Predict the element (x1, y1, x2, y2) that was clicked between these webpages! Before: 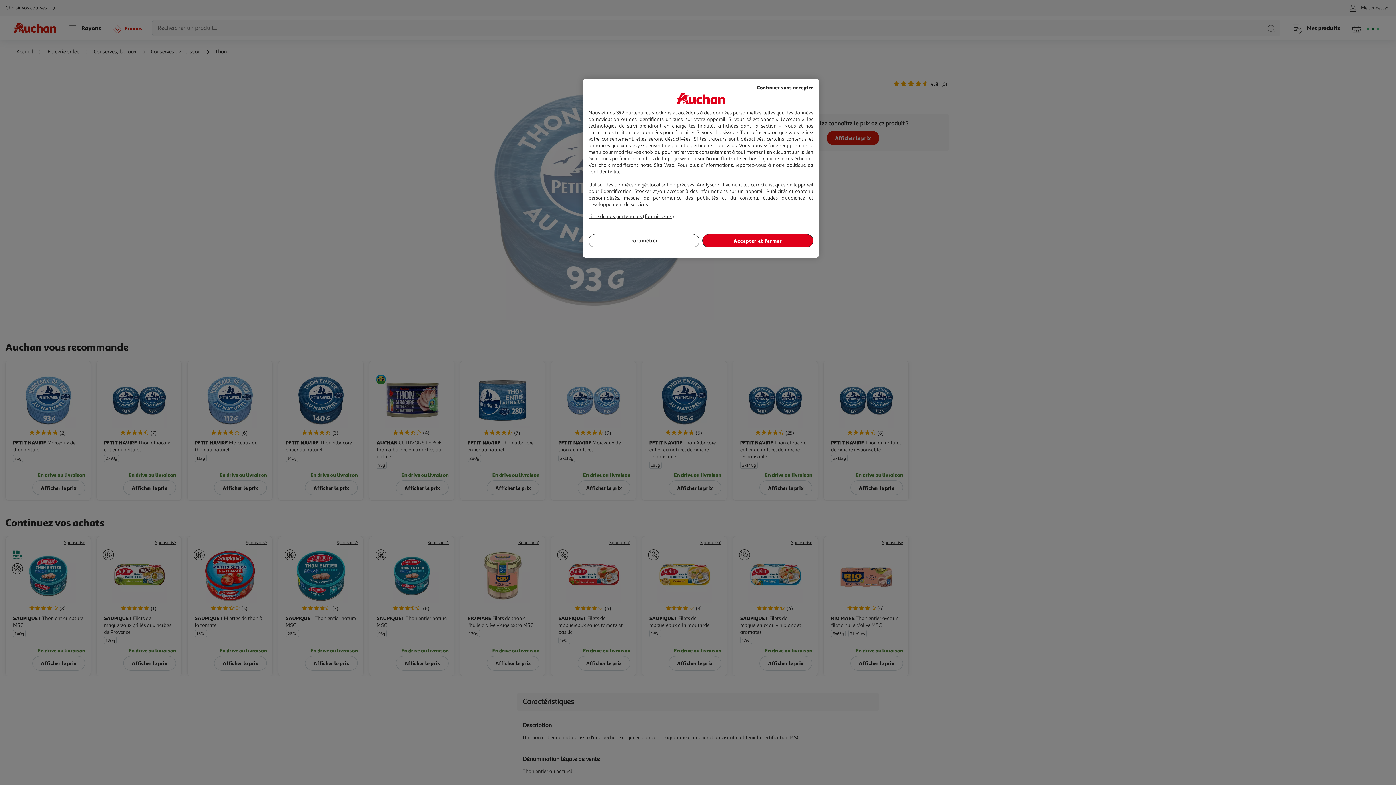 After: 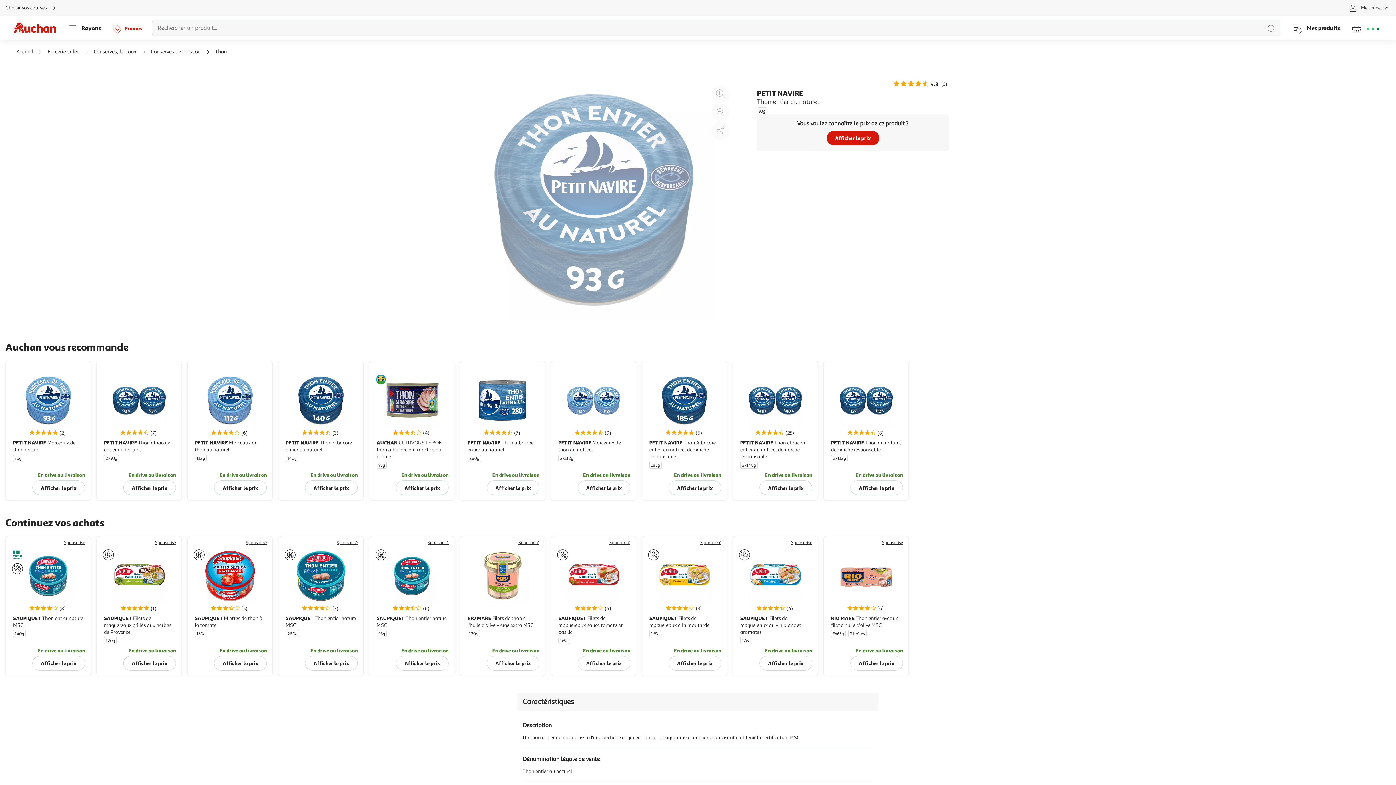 Action: bbox: (702, 234, 813, 247) label: Accepter et fermer